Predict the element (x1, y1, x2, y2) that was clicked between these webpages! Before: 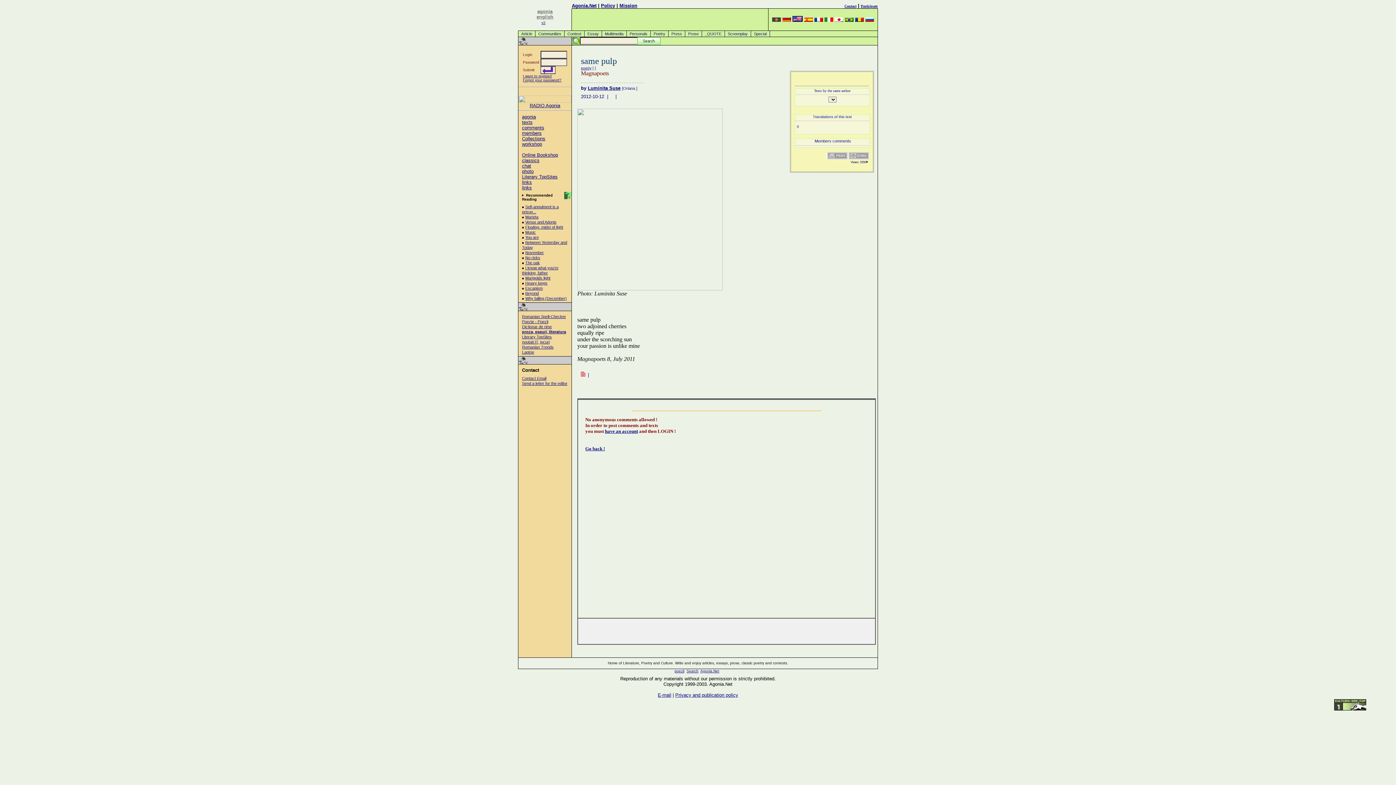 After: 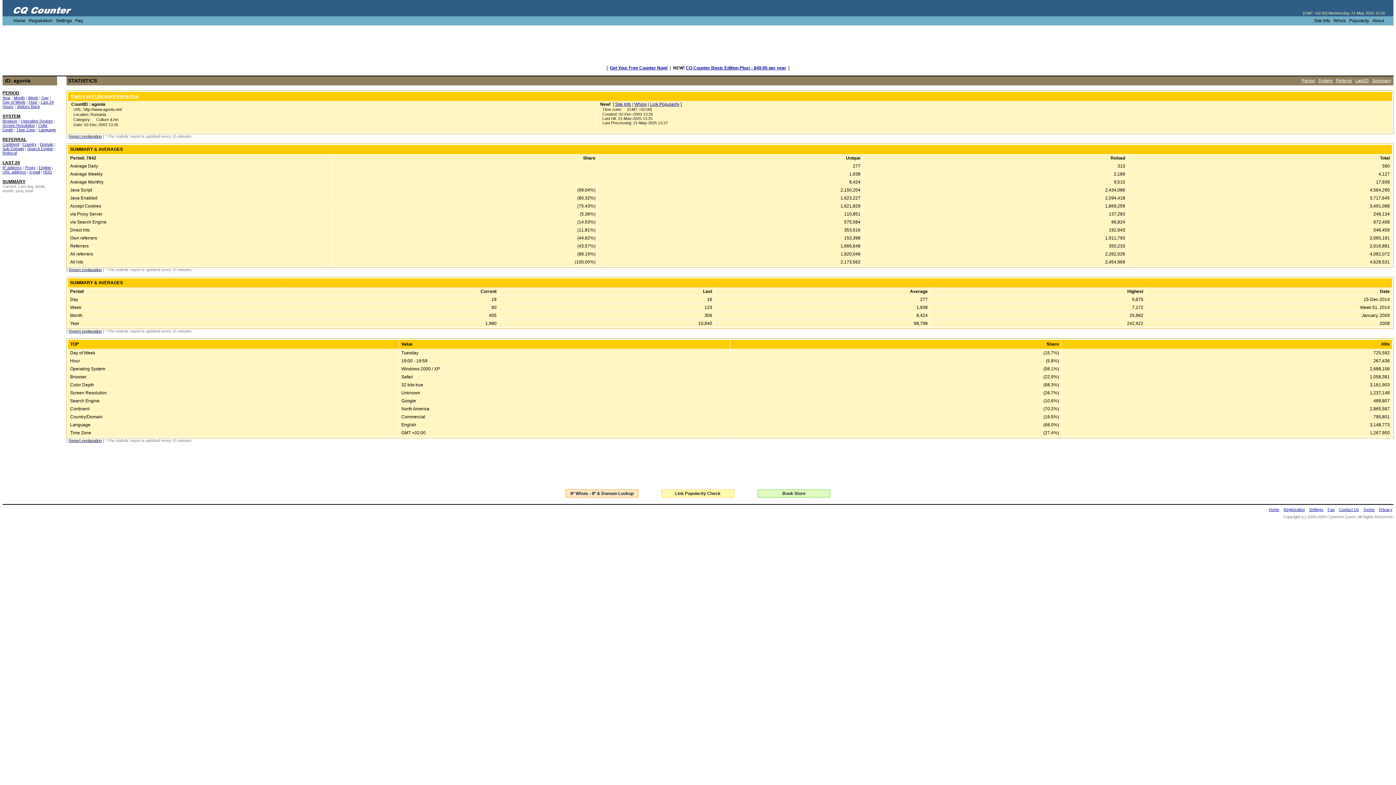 Action: bbox: (1368, 706, 1393, 712)